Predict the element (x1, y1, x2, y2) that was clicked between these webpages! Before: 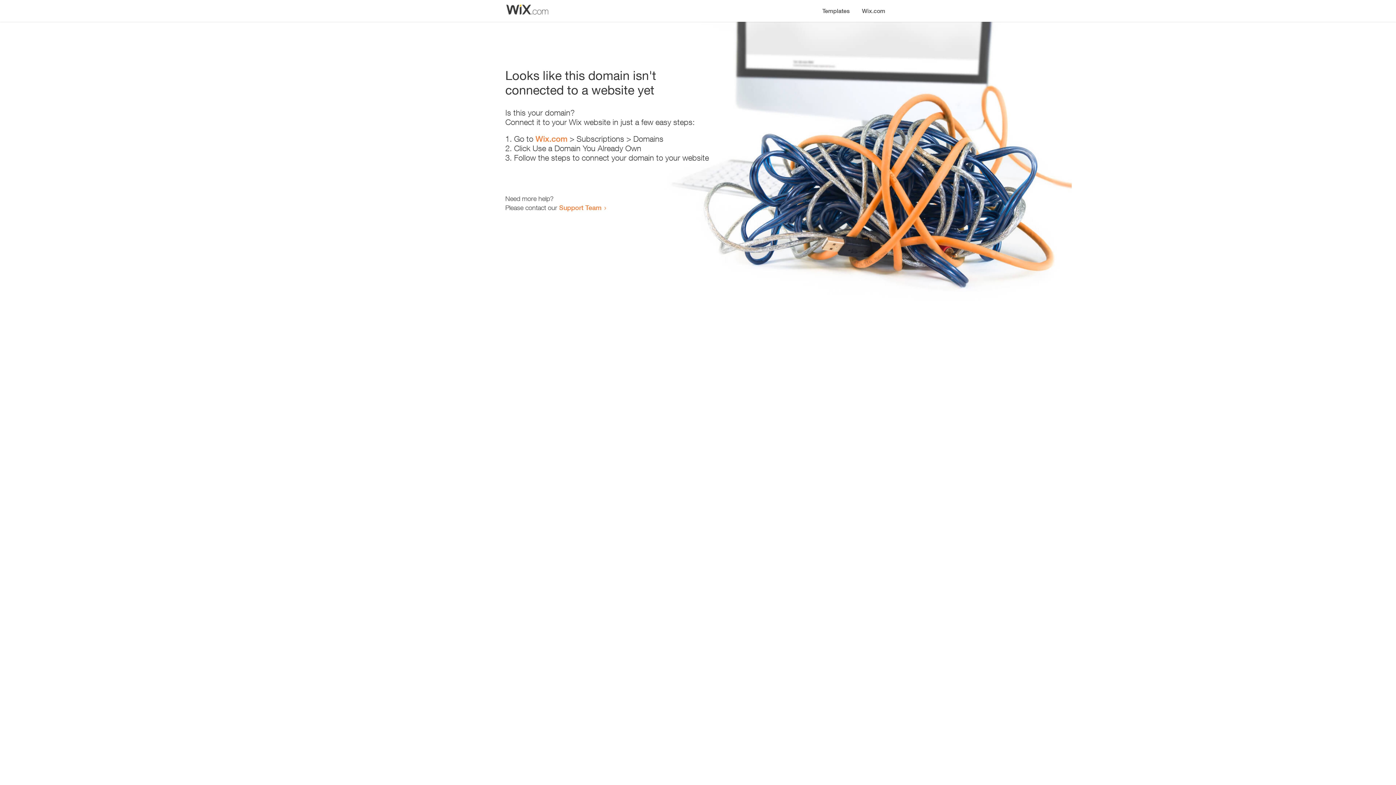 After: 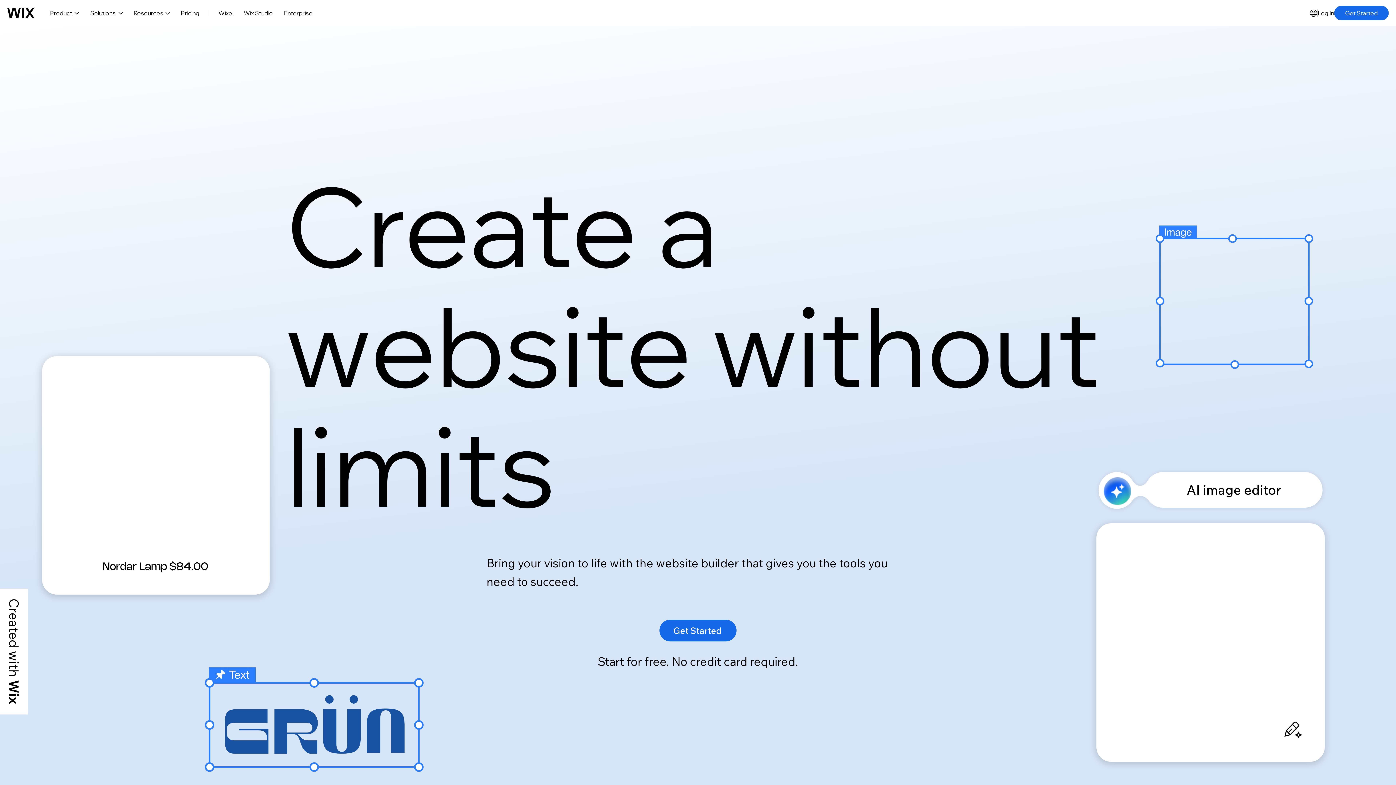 Action: bbox: (856, 0, 890, 14) label: Wix.com